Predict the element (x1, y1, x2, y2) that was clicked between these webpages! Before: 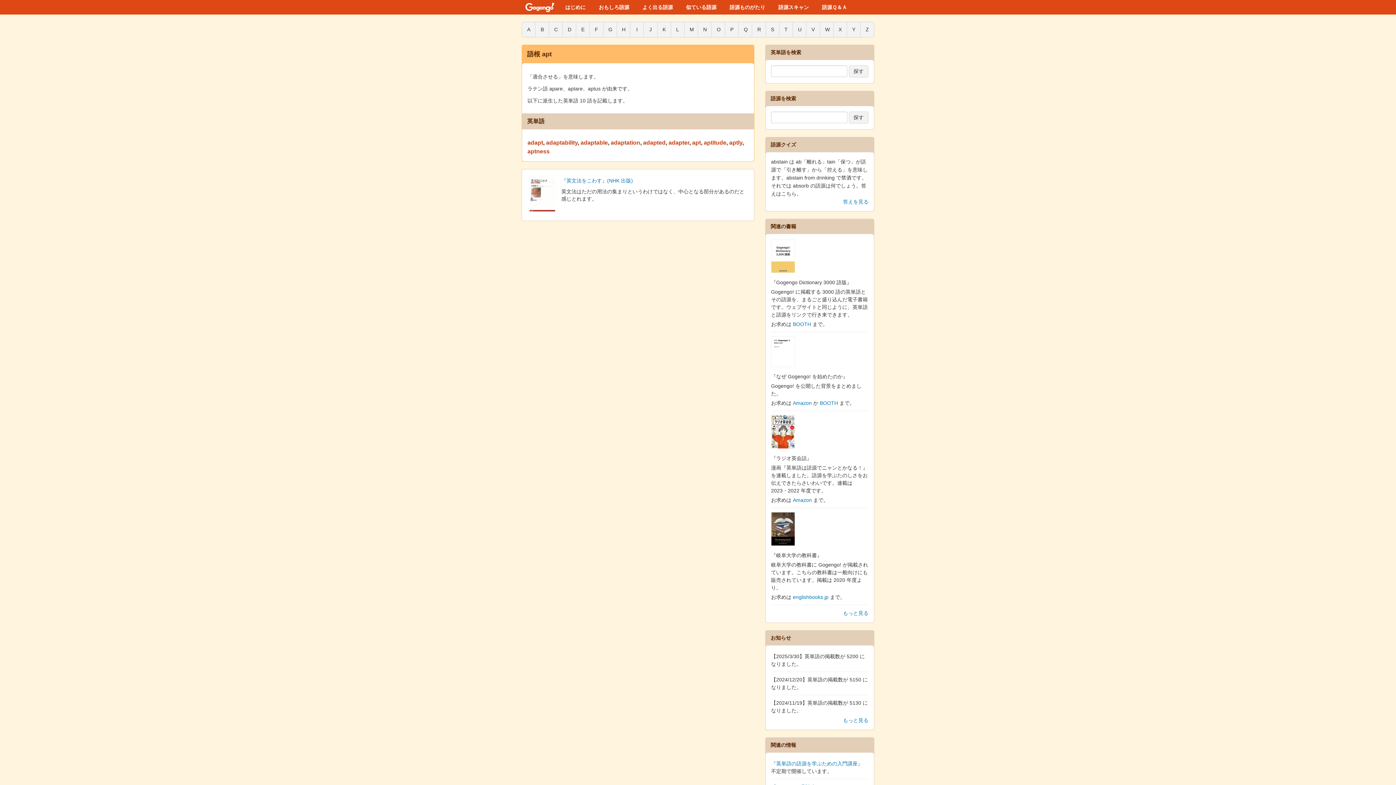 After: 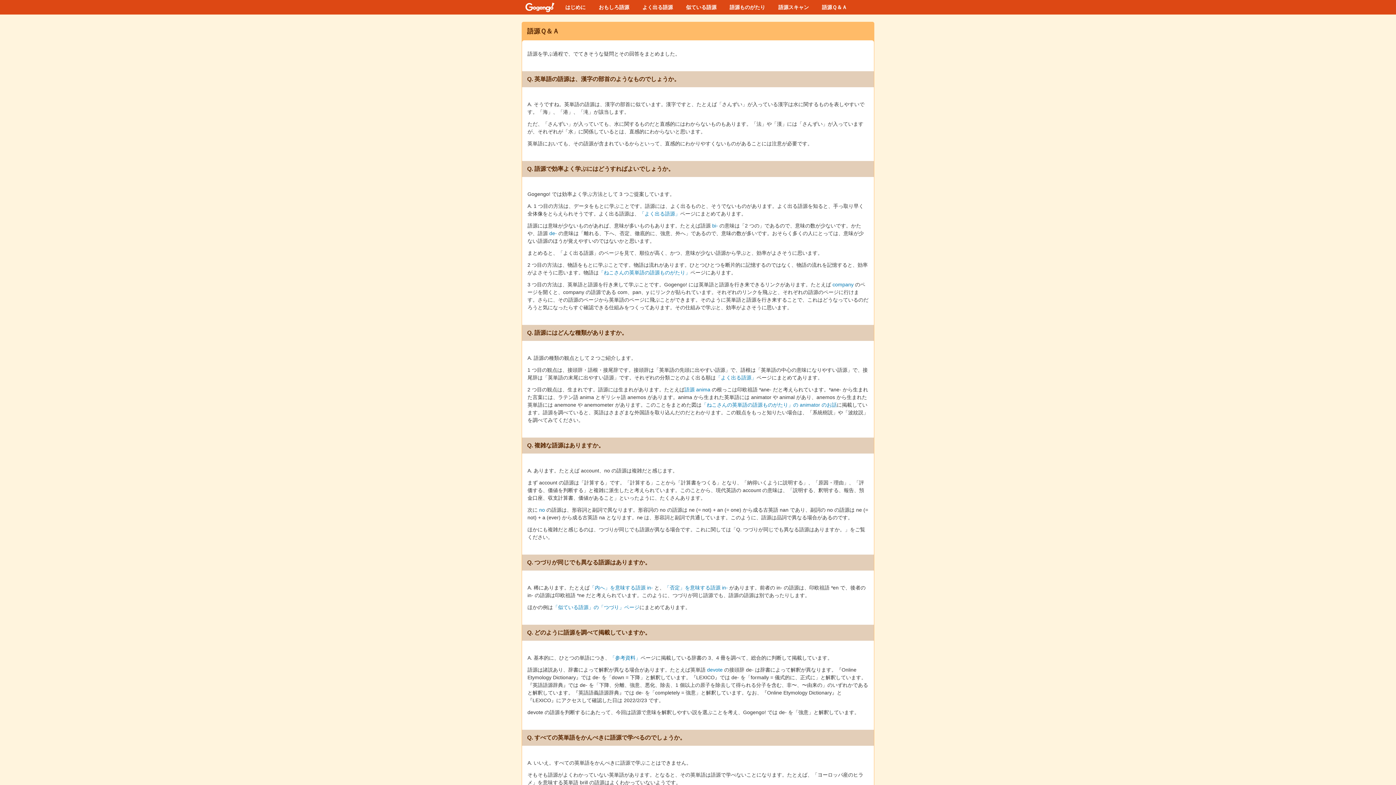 Action: label: 語源Ｑ＆Ａ bbox: (822, 0, 847, 14)